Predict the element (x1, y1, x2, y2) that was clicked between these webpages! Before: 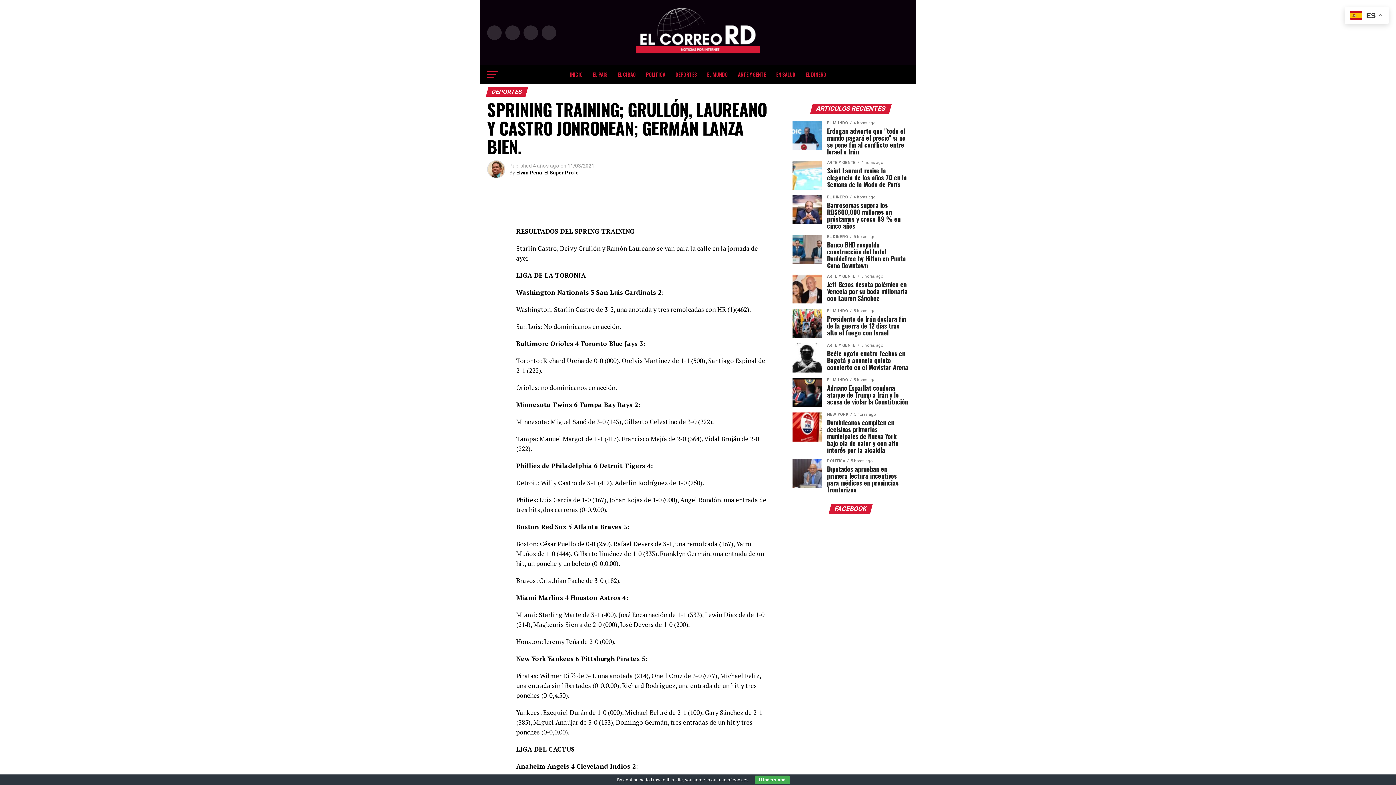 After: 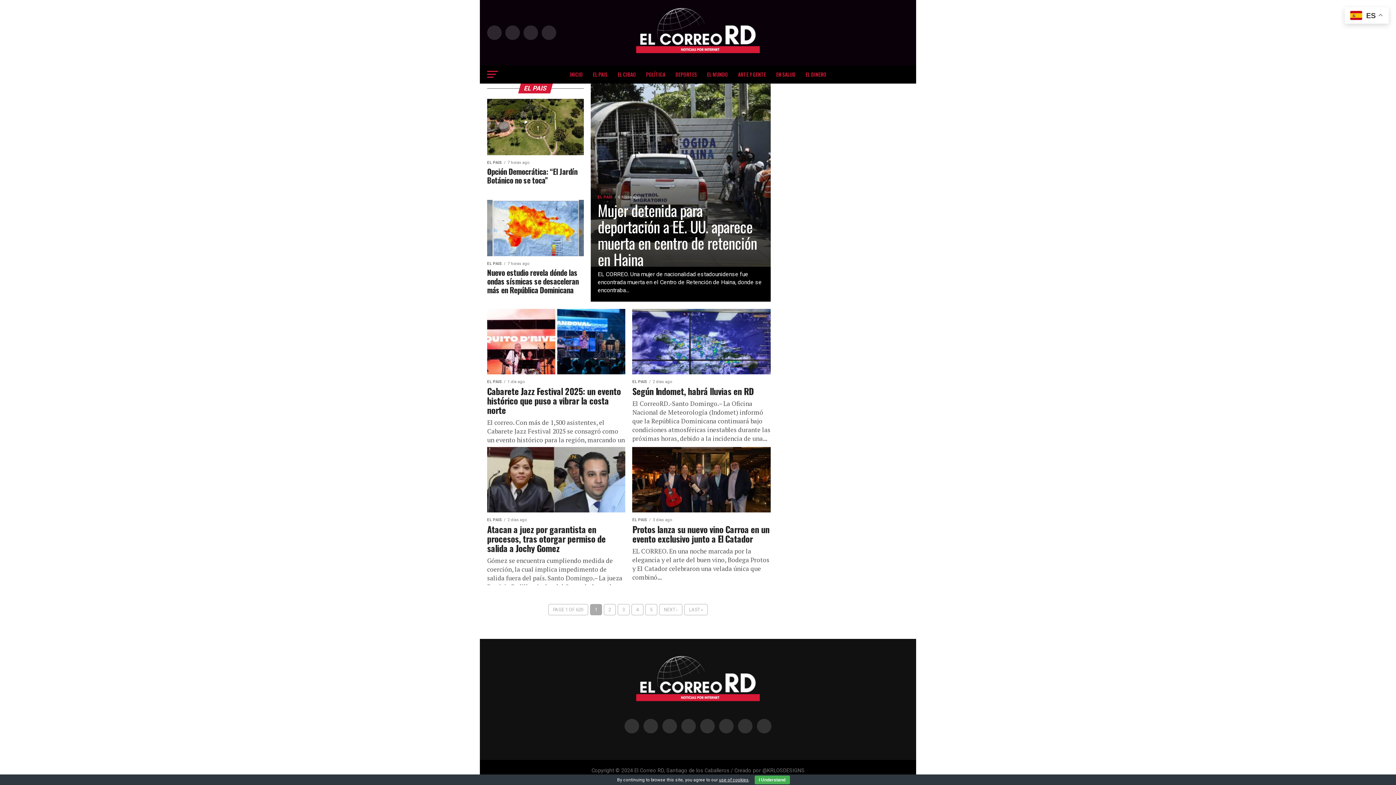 Action: label: EL PAIS bbox: (588, 65, 612, 83)